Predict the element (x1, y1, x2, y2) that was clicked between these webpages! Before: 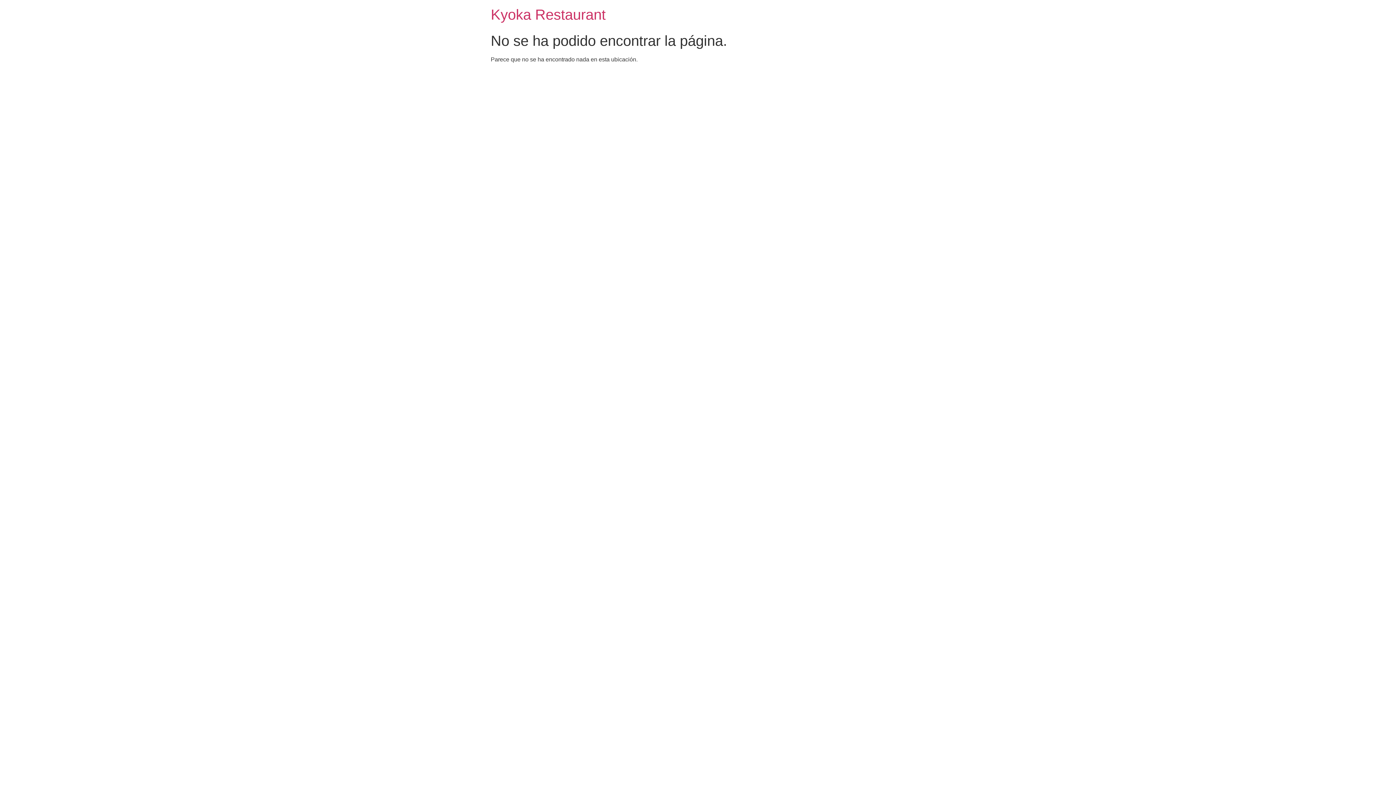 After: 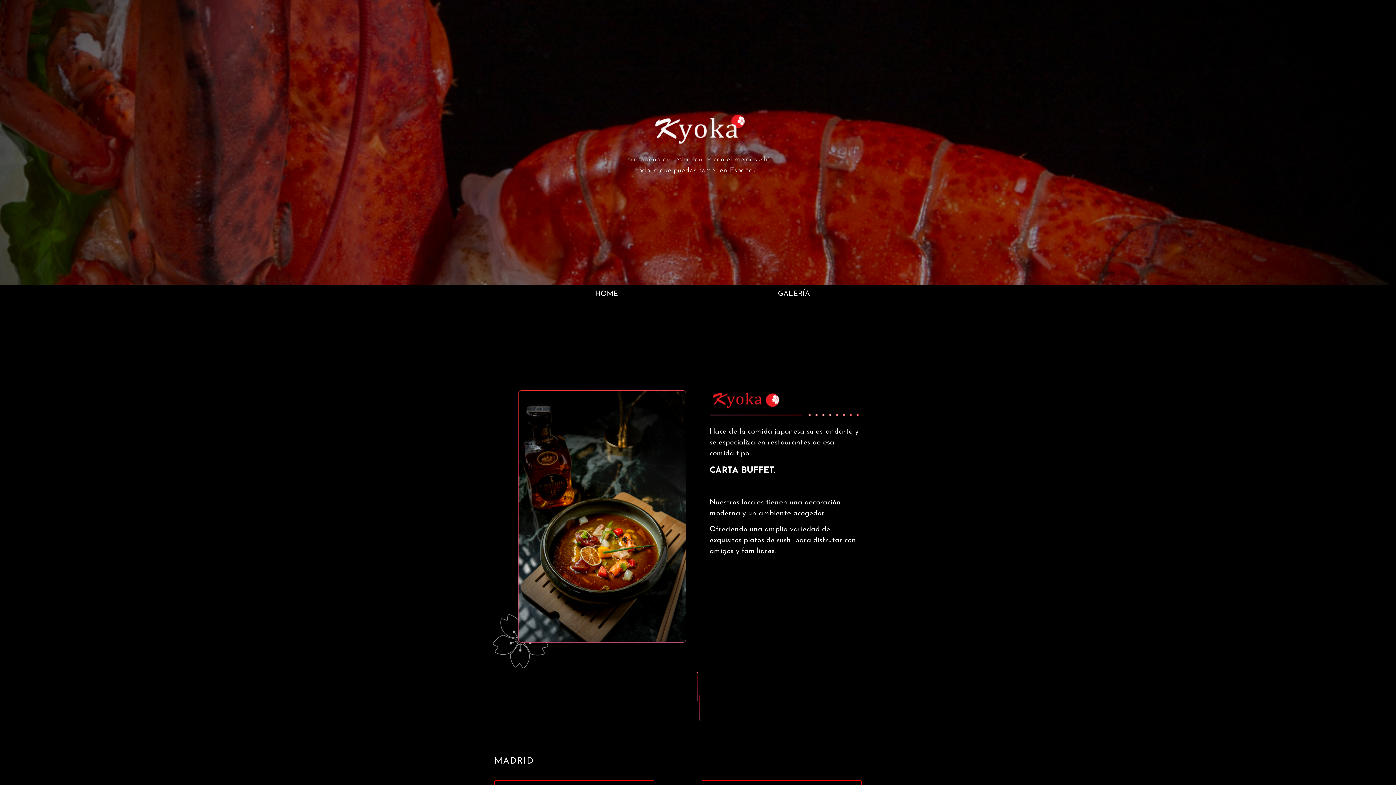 Action: label: Kyoka Restaurant bbox: (490, 6, 605, 22)